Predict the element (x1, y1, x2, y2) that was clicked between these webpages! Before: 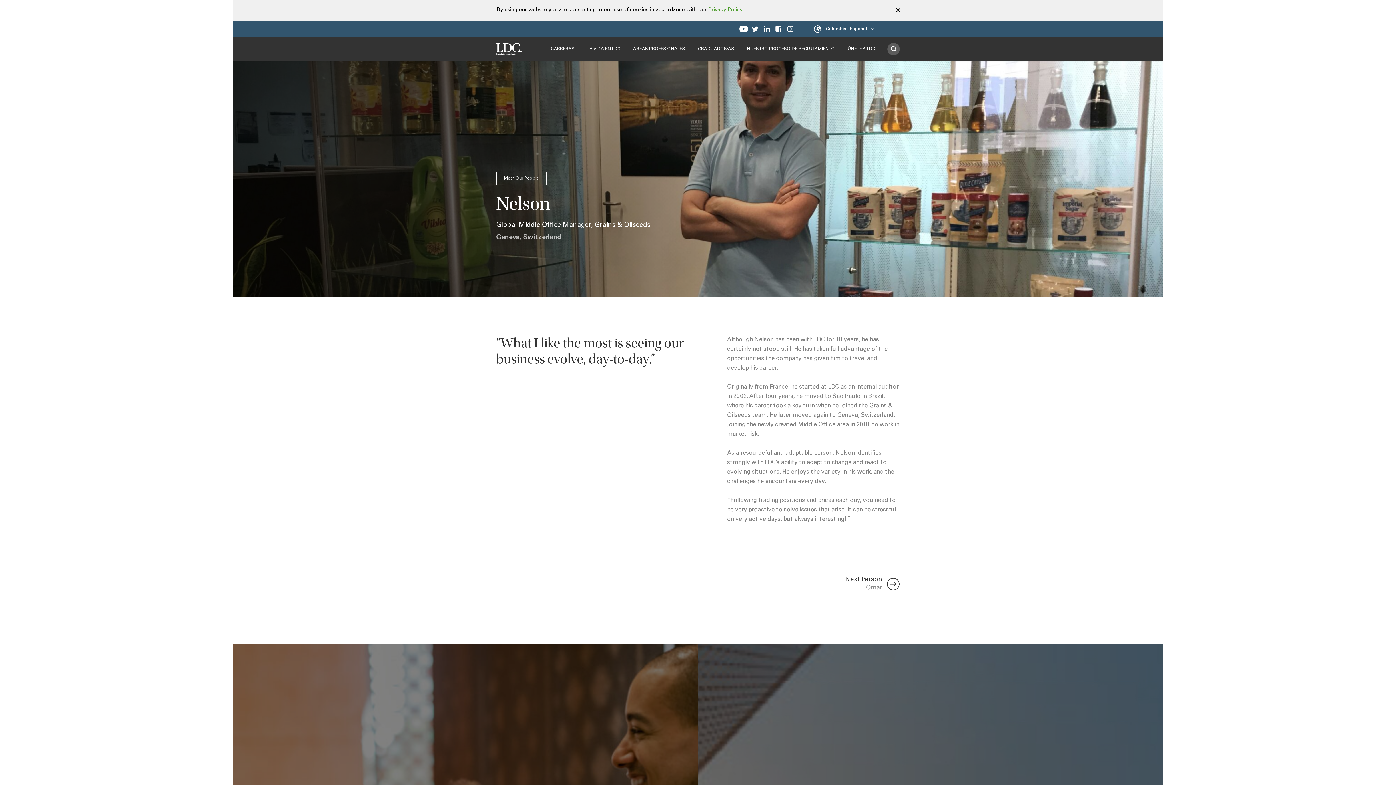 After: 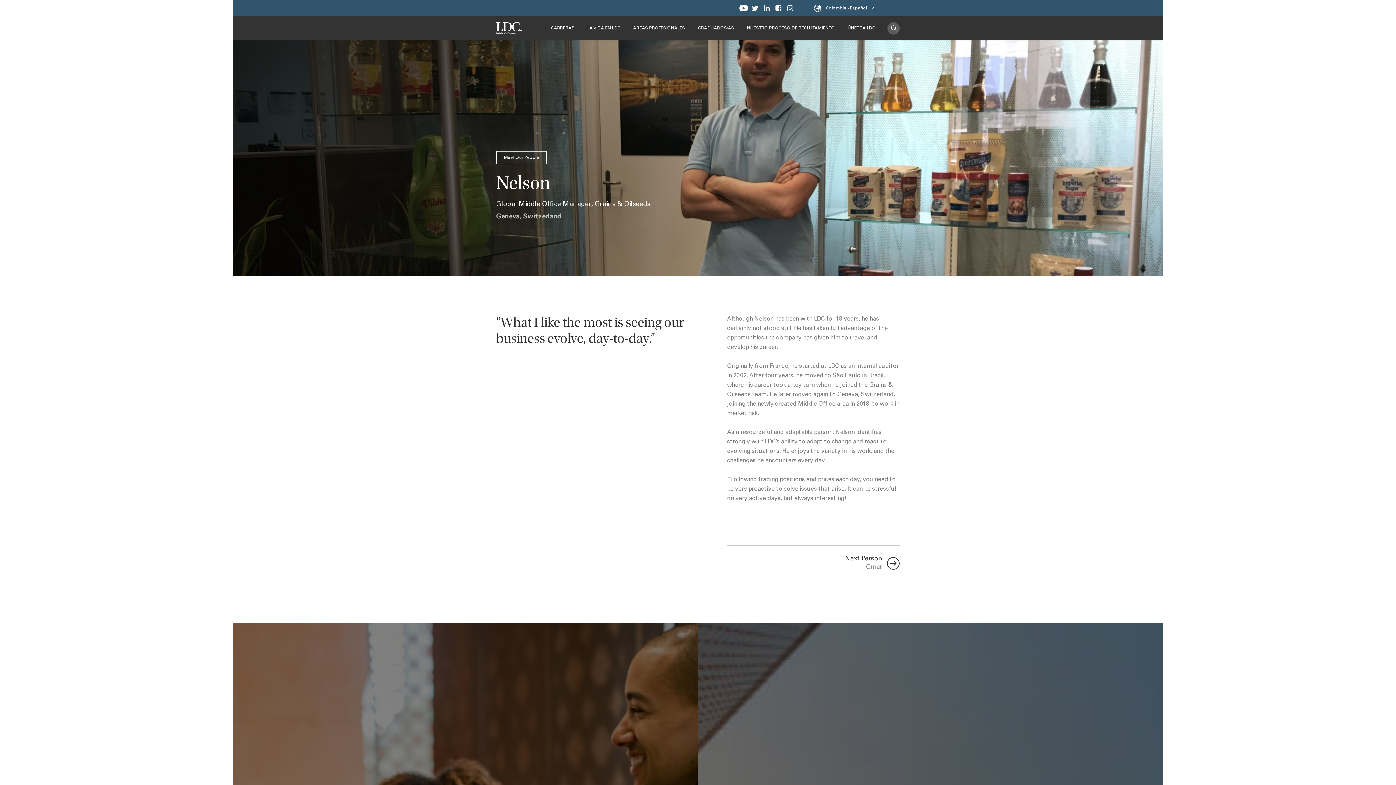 Action: label: × bbox: (896, 6, 901, 14)